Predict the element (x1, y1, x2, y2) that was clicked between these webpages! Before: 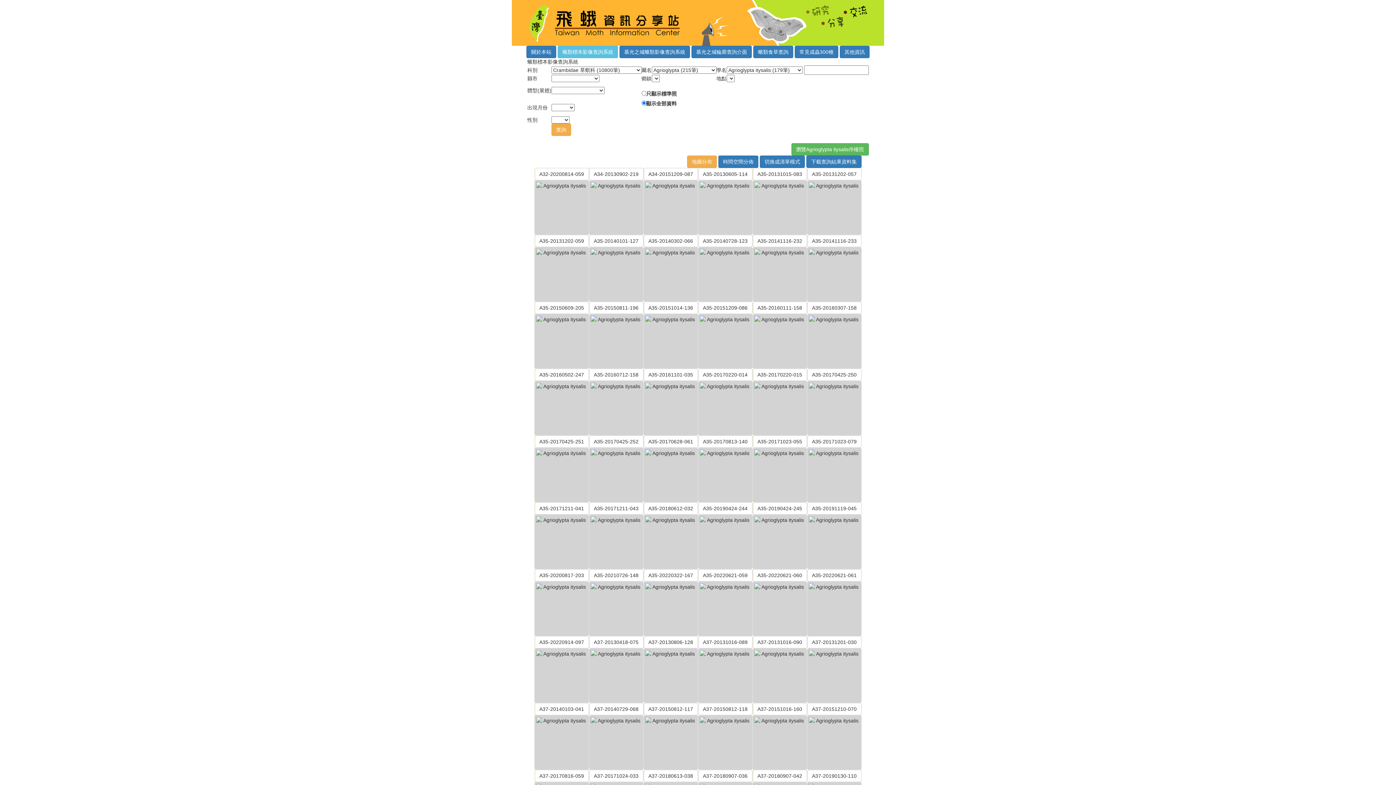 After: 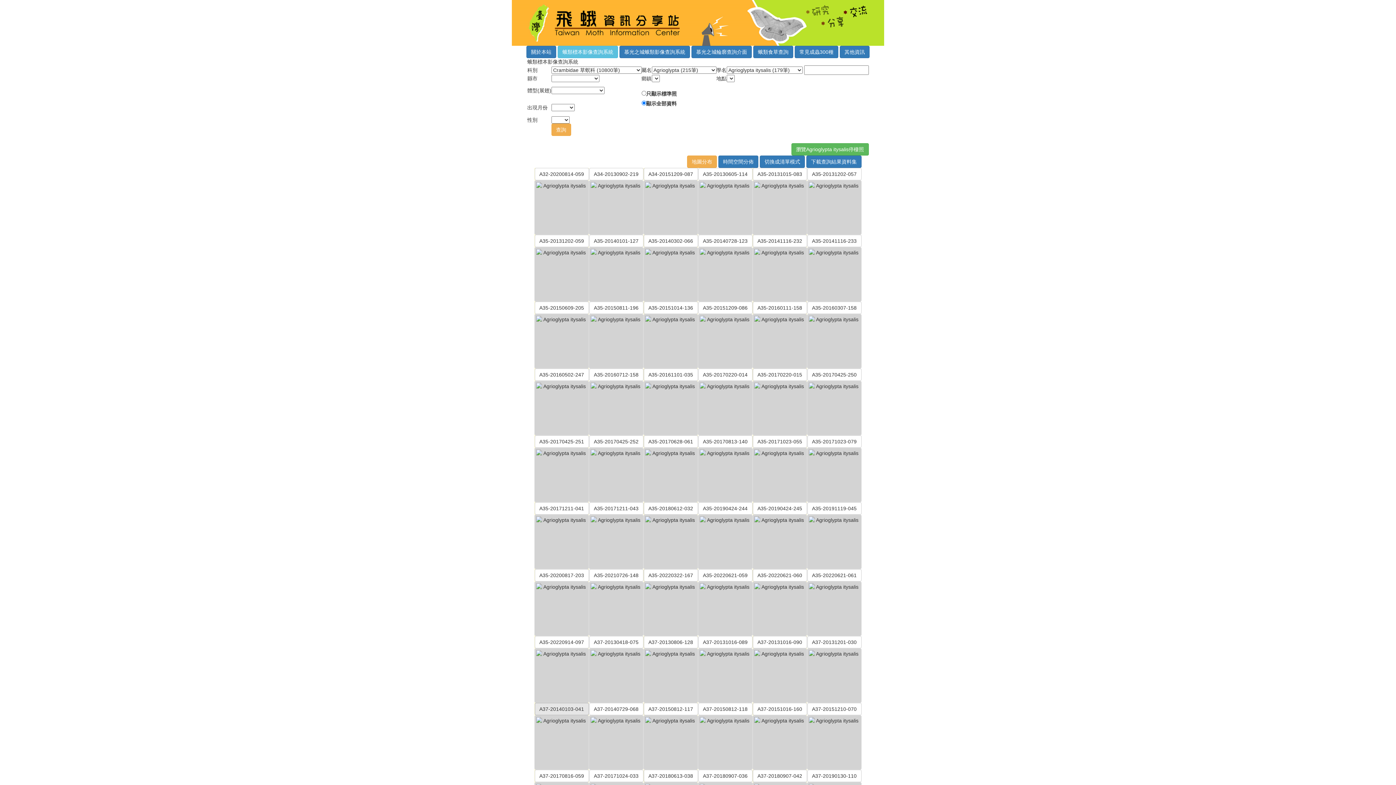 Action: bbox: (534, 703, 588, 715) label: A37-20140103-041